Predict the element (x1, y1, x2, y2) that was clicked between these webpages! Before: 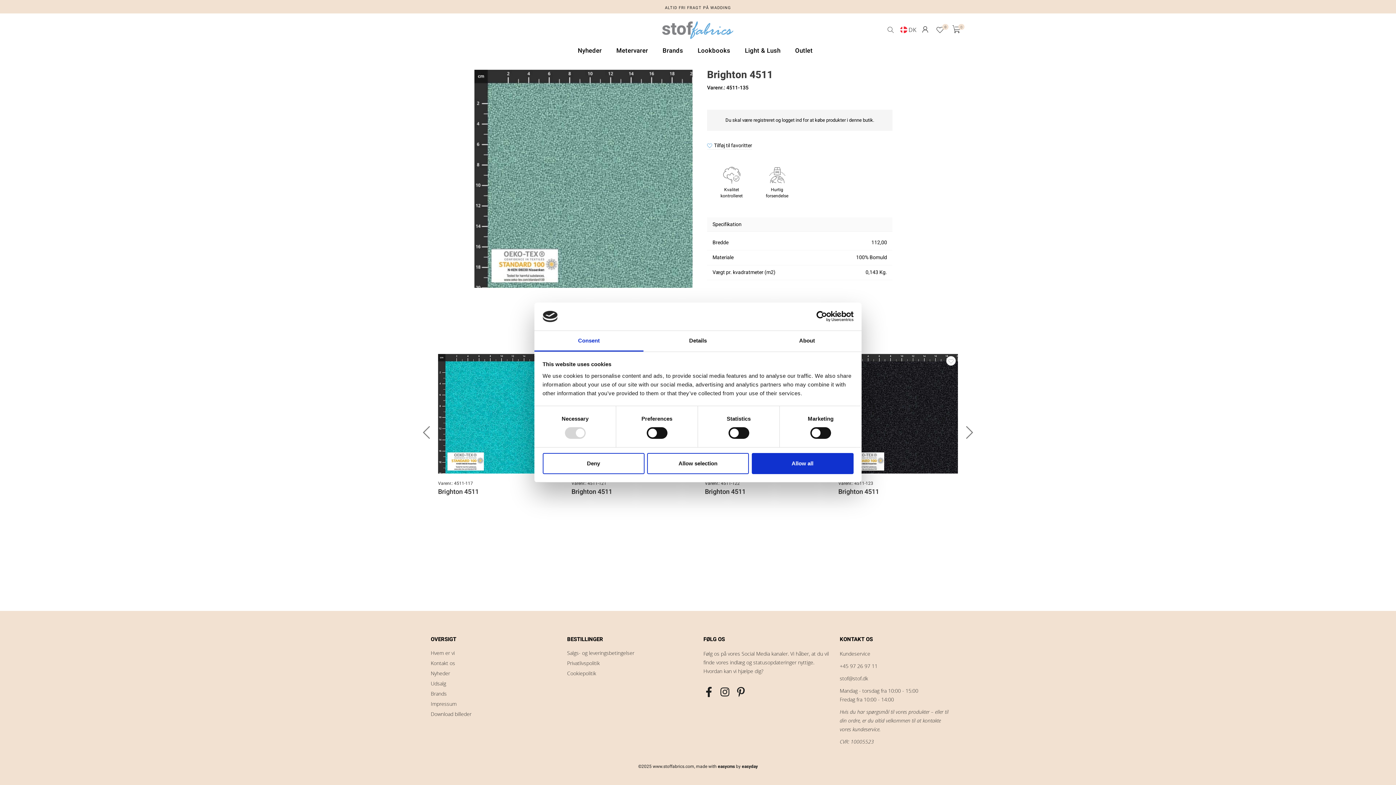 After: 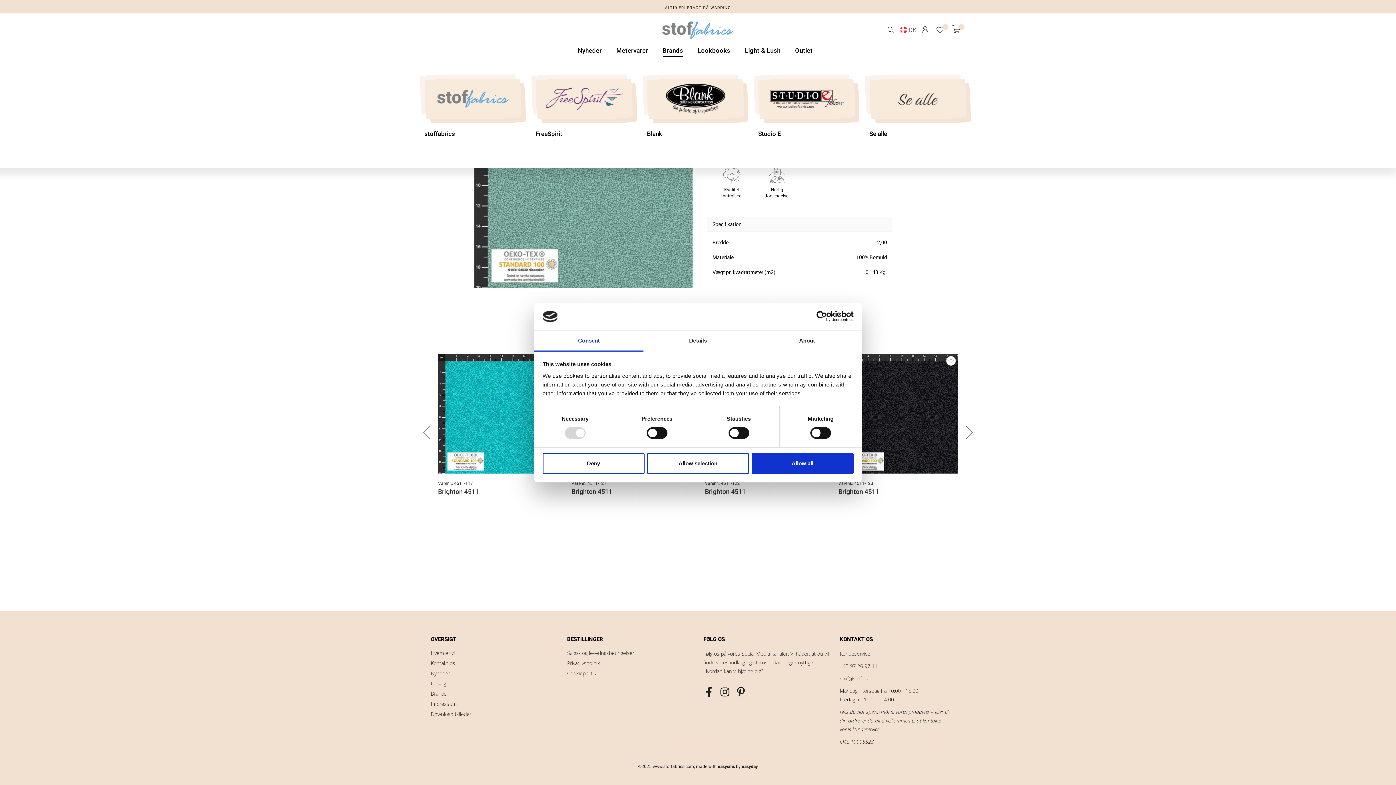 Action: bbox: (662, 46, 683, 55) label: Brands